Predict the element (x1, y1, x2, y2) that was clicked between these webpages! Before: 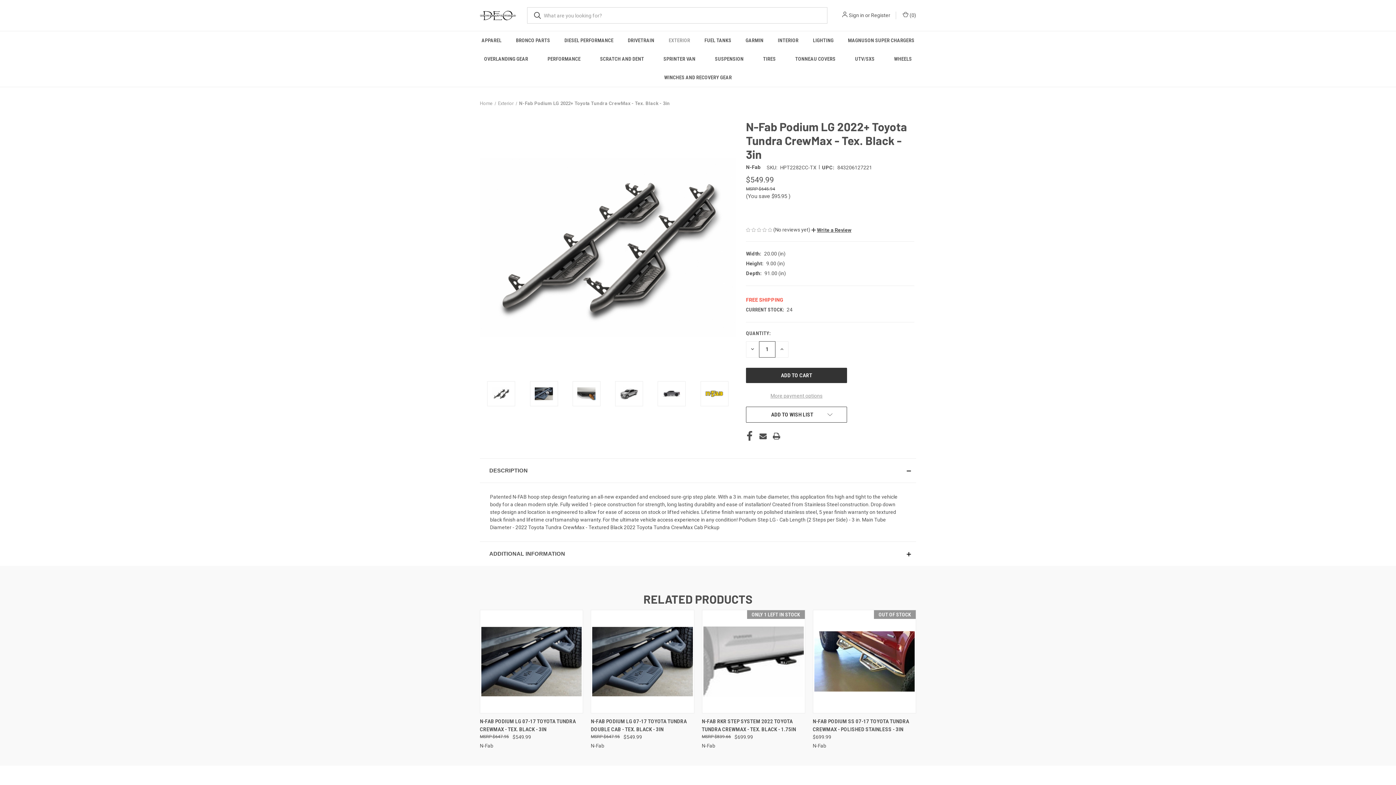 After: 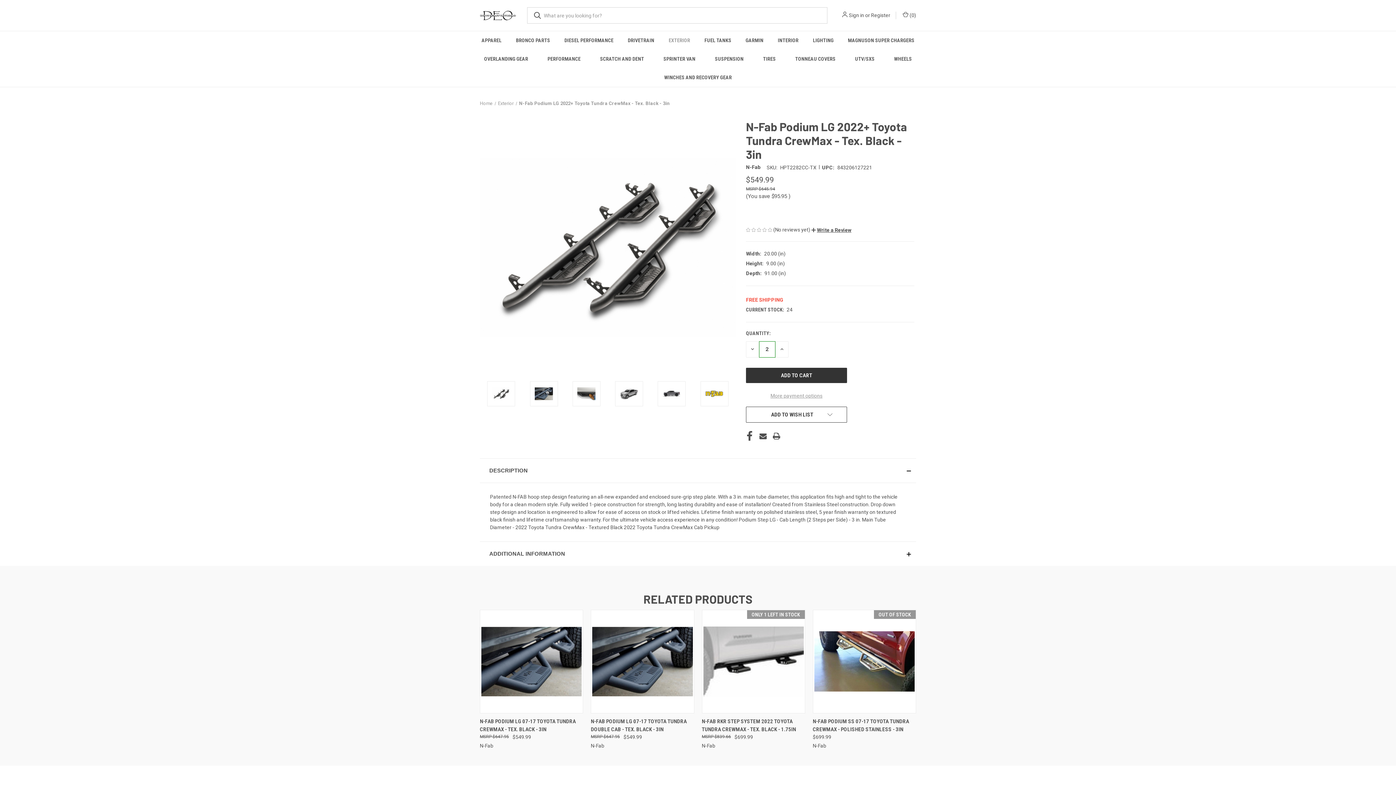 Action: label: INCREASE QUANTITY OF UNDEFINED bbox: (775, 341, 788, 357)